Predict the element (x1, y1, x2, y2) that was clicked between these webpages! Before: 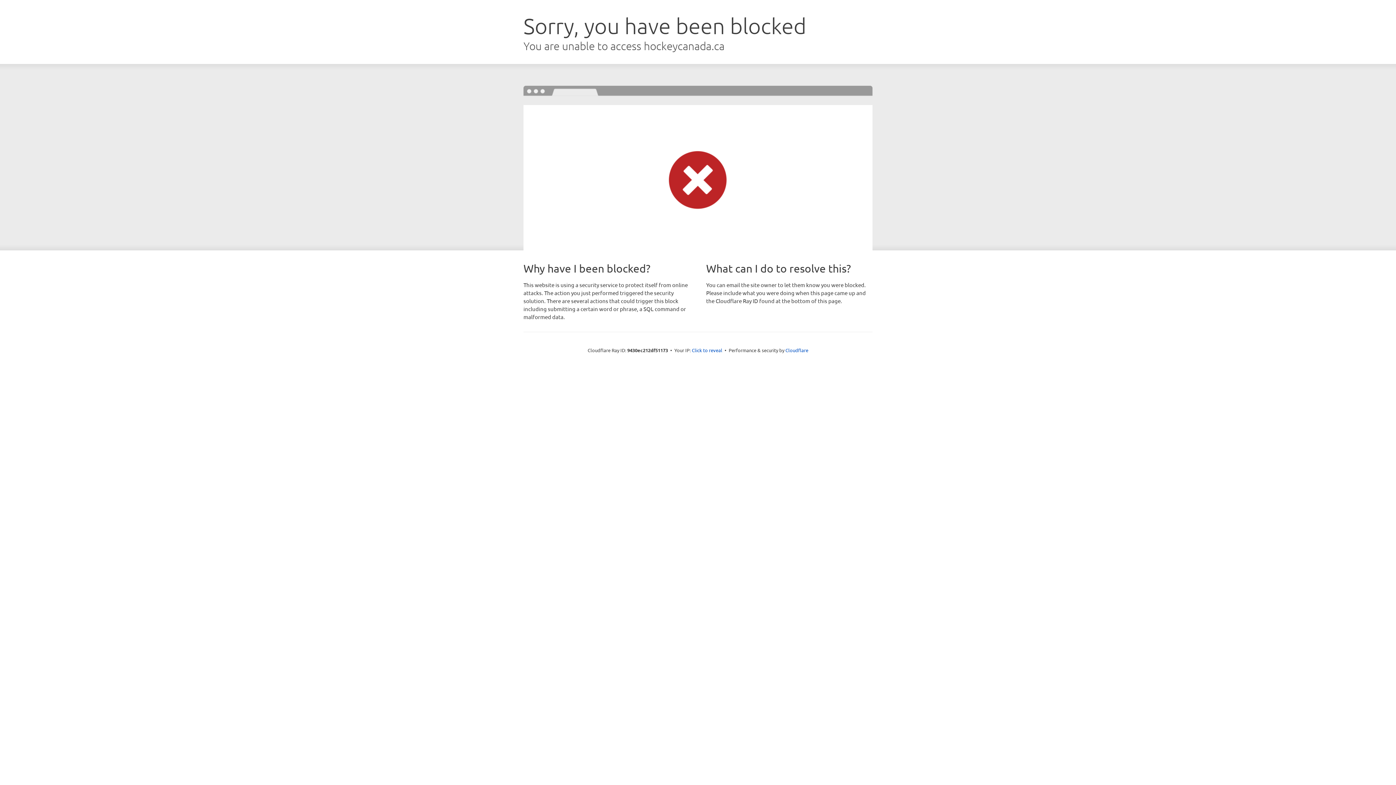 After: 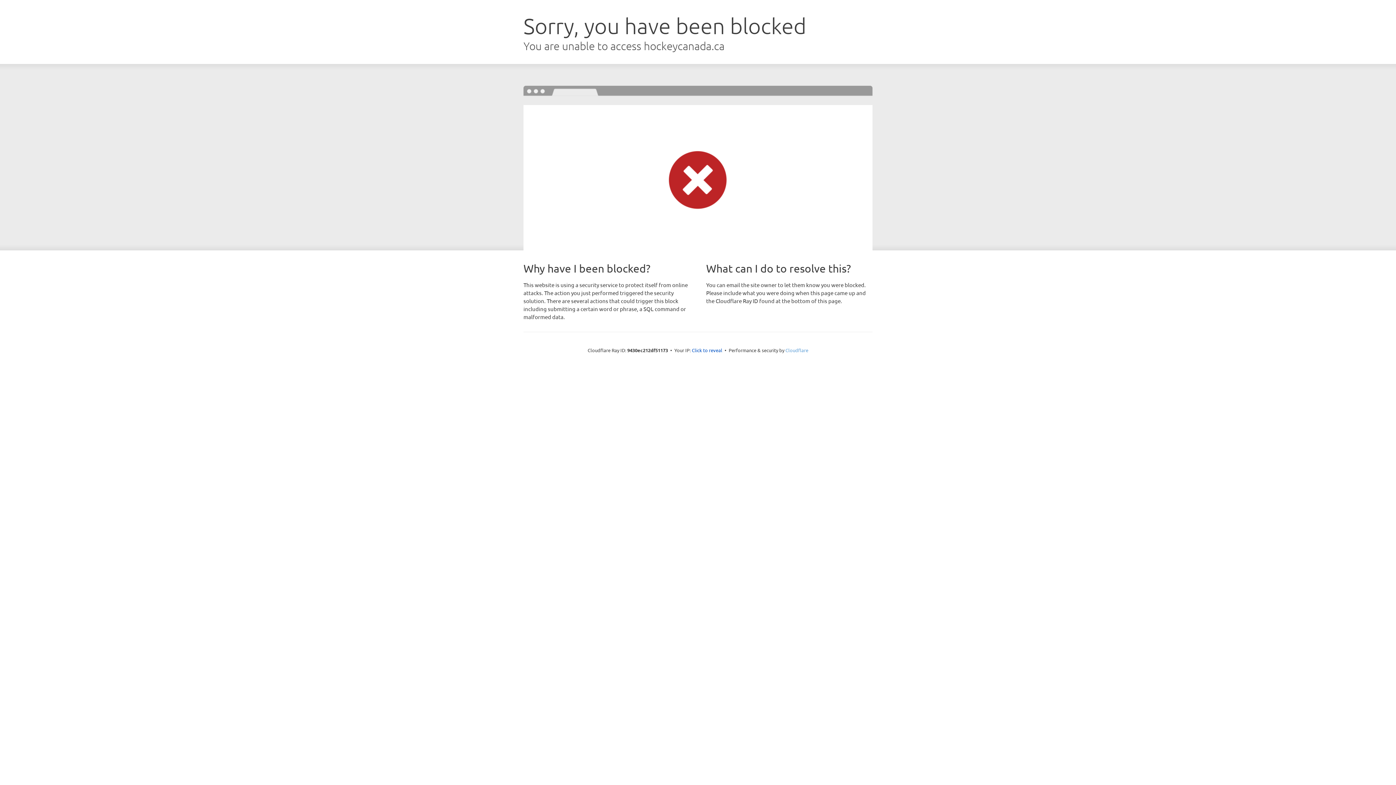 Action: bbox: (785, 347, 808, 353) label: Cloudflare